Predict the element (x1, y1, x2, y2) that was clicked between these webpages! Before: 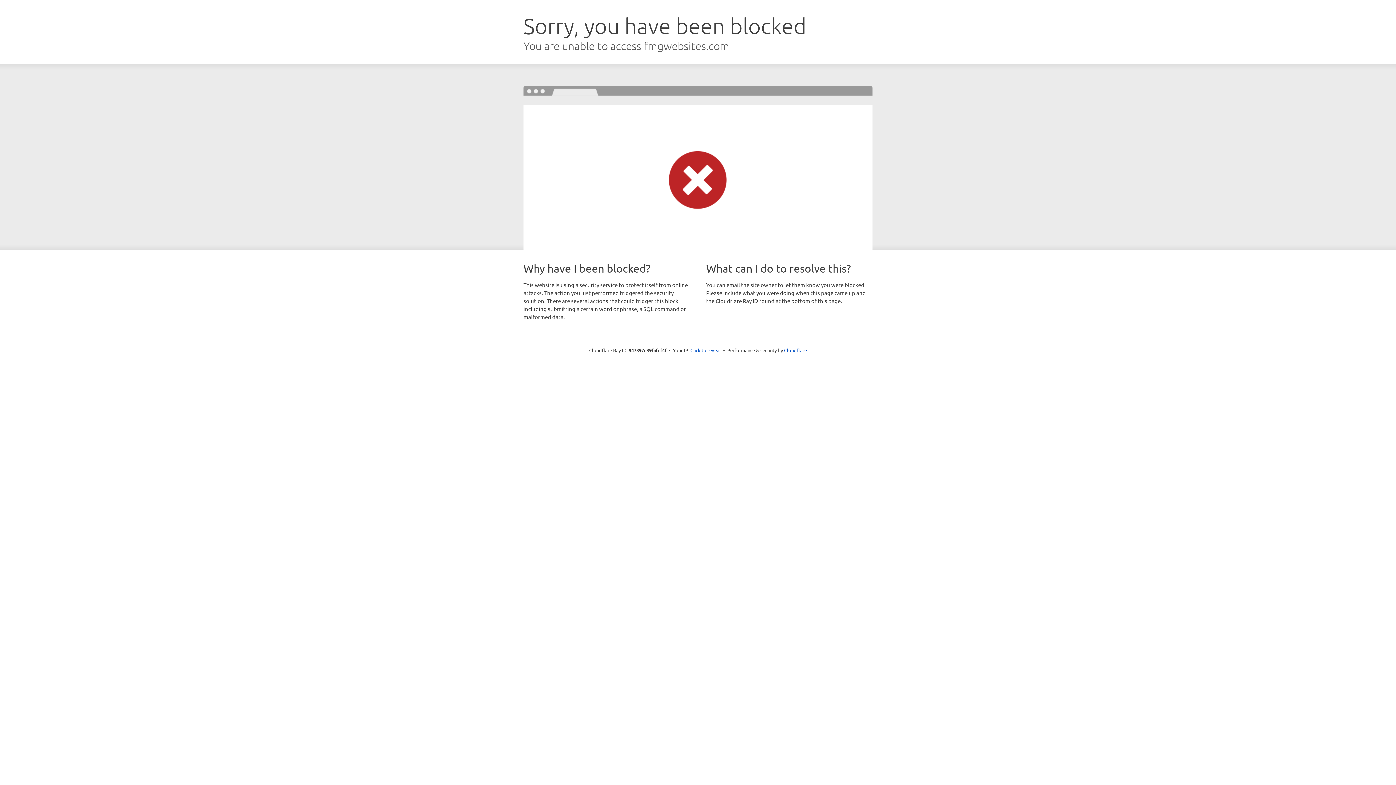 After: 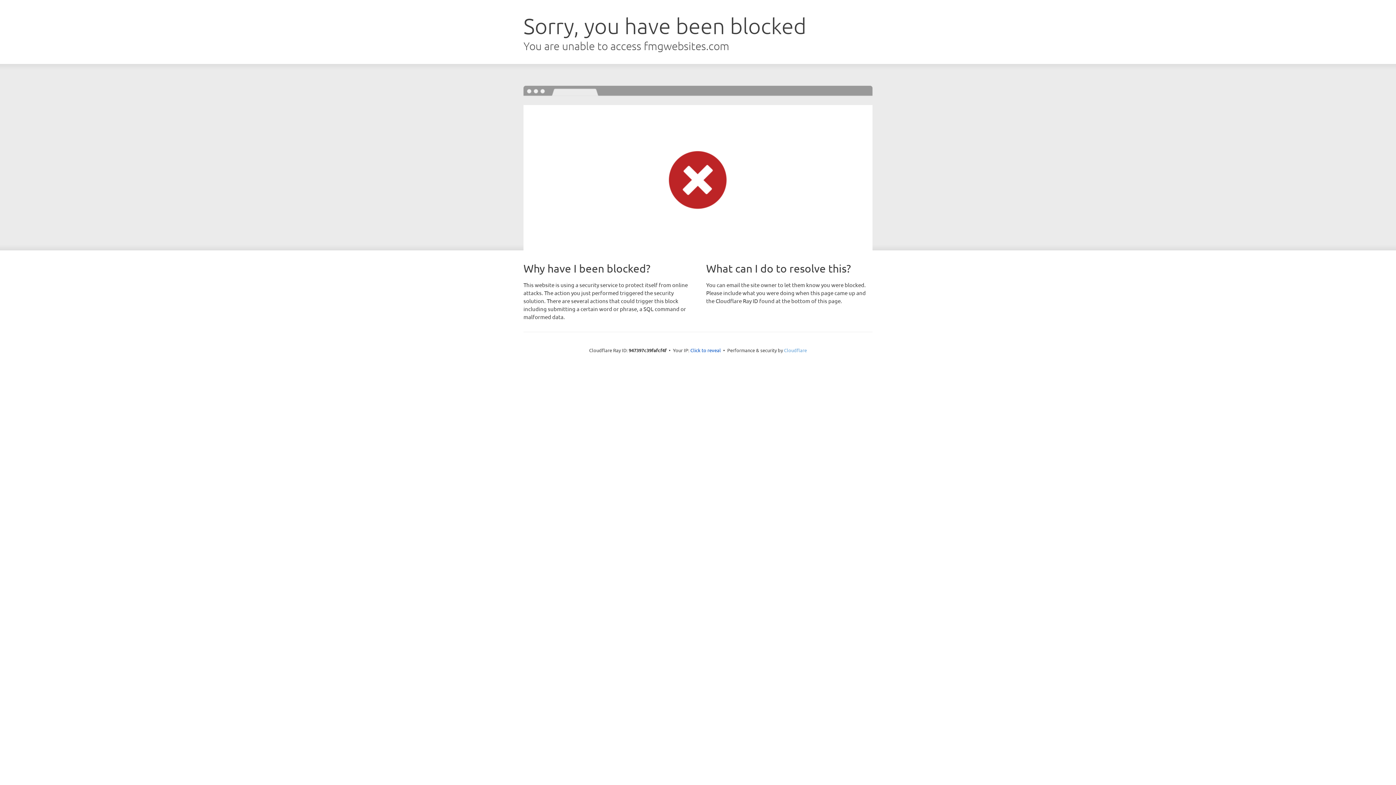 Action: bbox: (784, 347, 807, 353) label: Cloudflare